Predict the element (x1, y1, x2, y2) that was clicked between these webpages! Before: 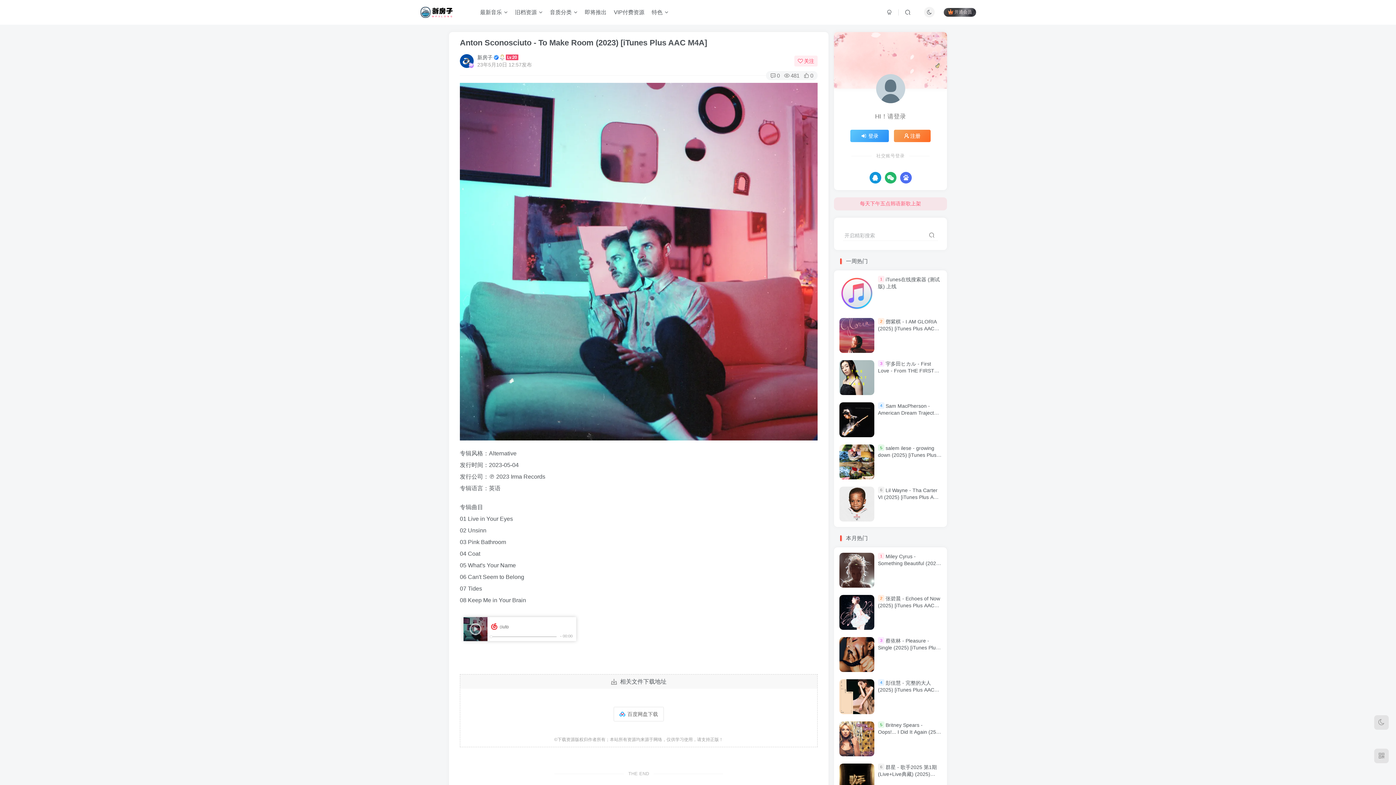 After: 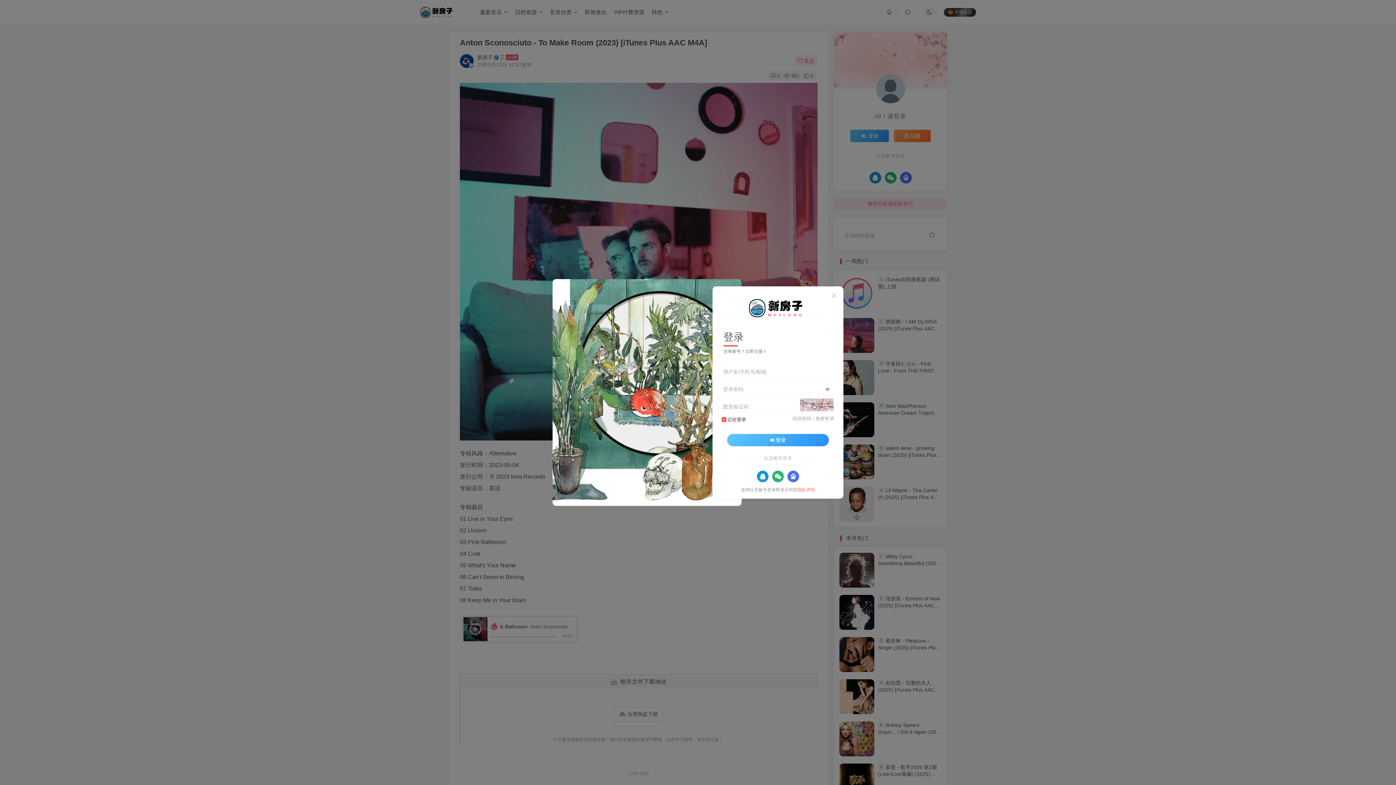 Action: bbox: (943, 7, 976, 16) label: 开通会员